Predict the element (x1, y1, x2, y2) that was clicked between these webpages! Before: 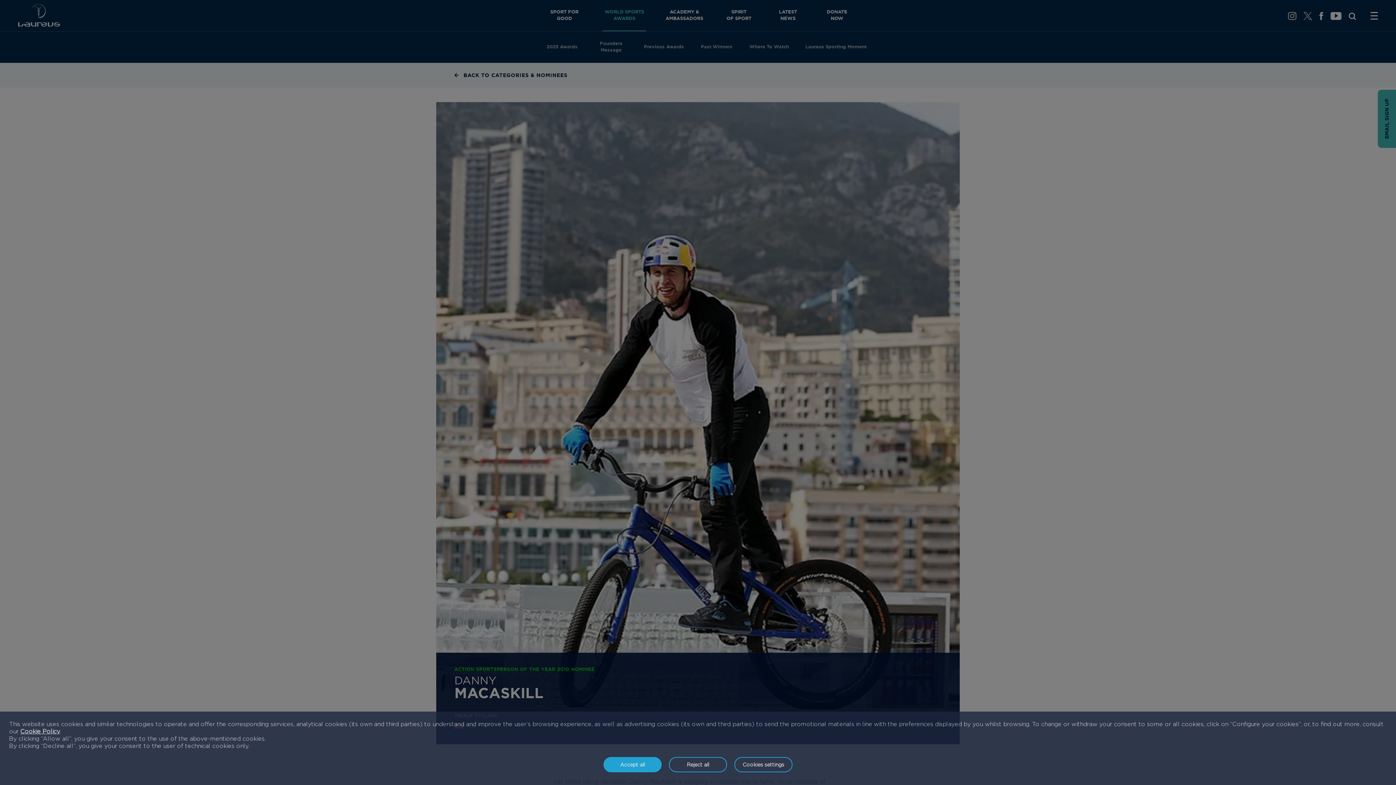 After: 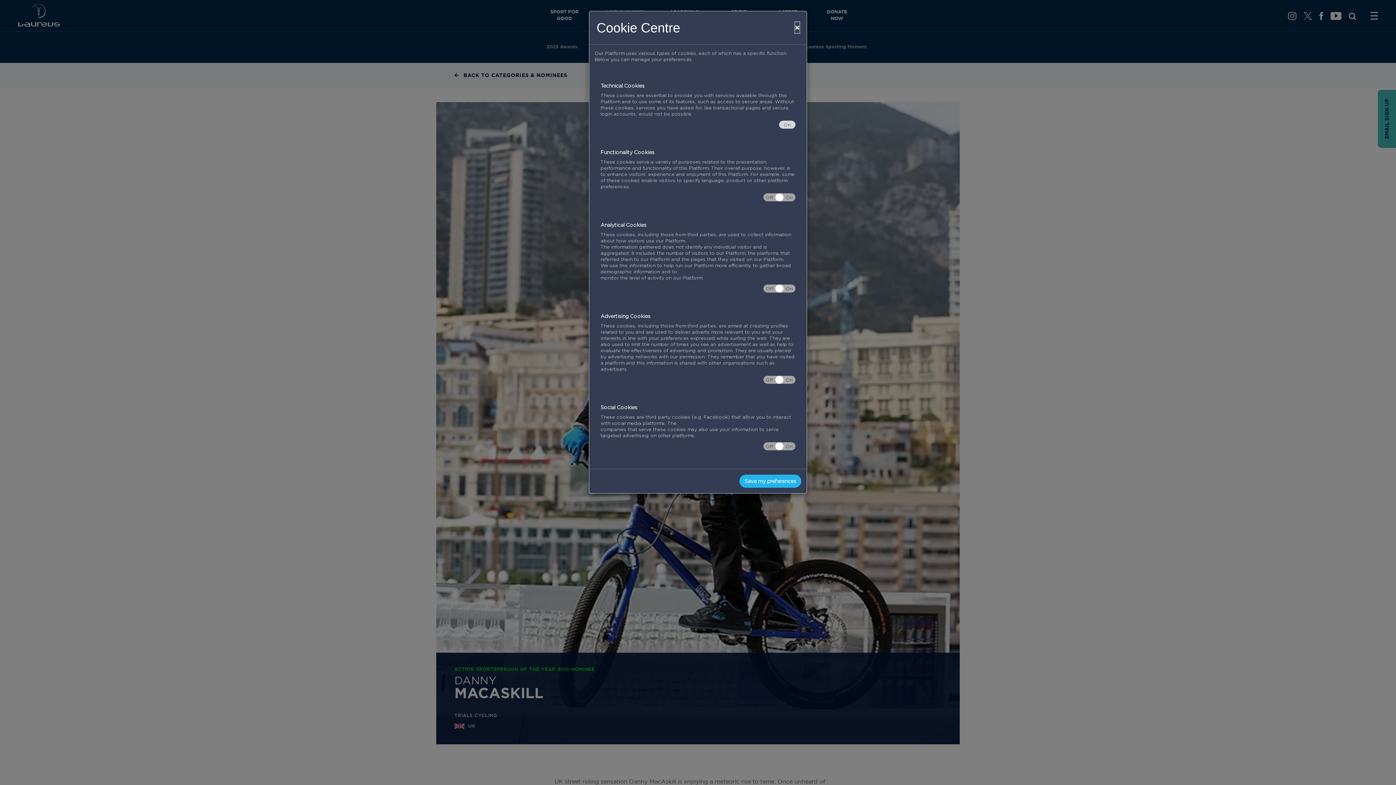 Action: bbox: (734, 757, 792, 772) label: Cookies settings